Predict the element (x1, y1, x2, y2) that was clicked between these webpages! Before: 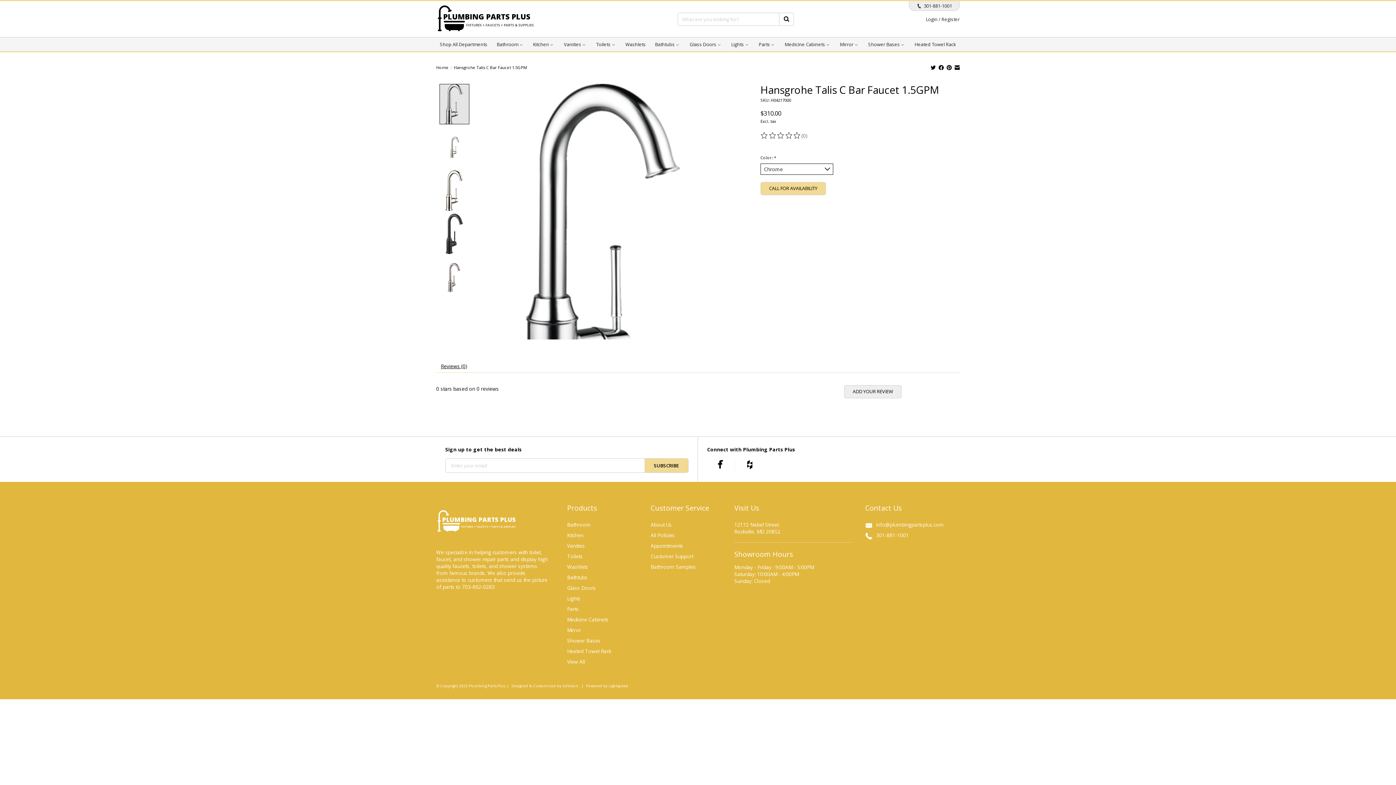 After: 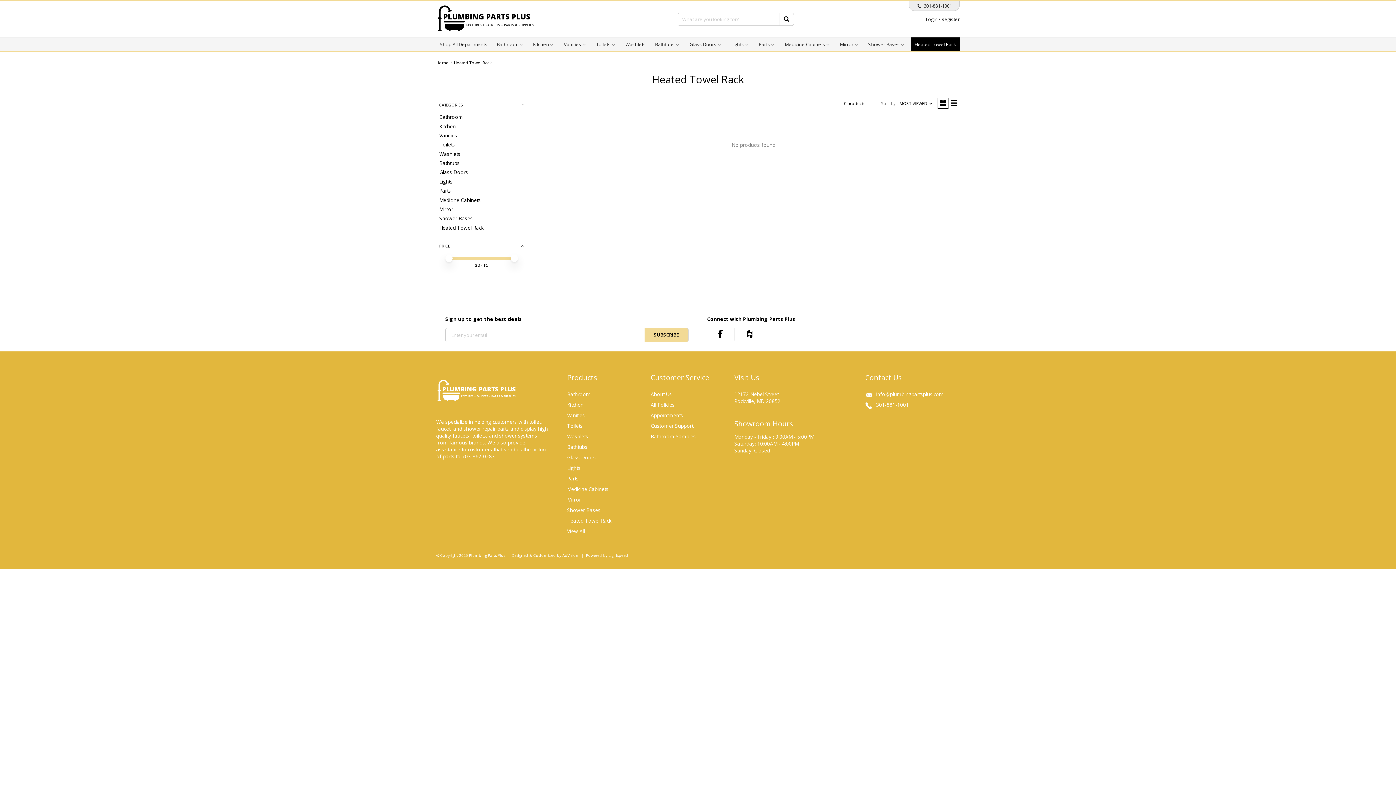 Action: bbox: (911, 37, 959, 51) label: Heated Towel Rack